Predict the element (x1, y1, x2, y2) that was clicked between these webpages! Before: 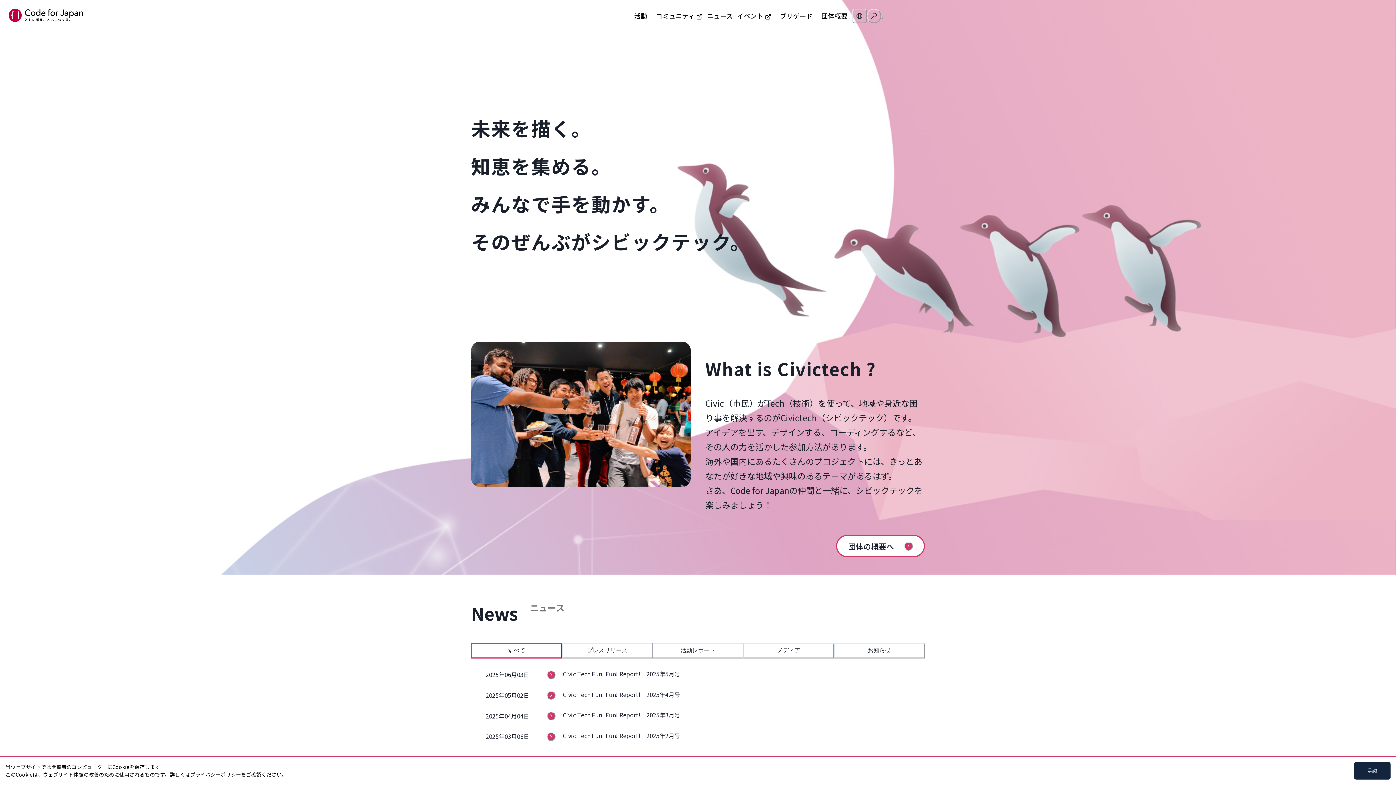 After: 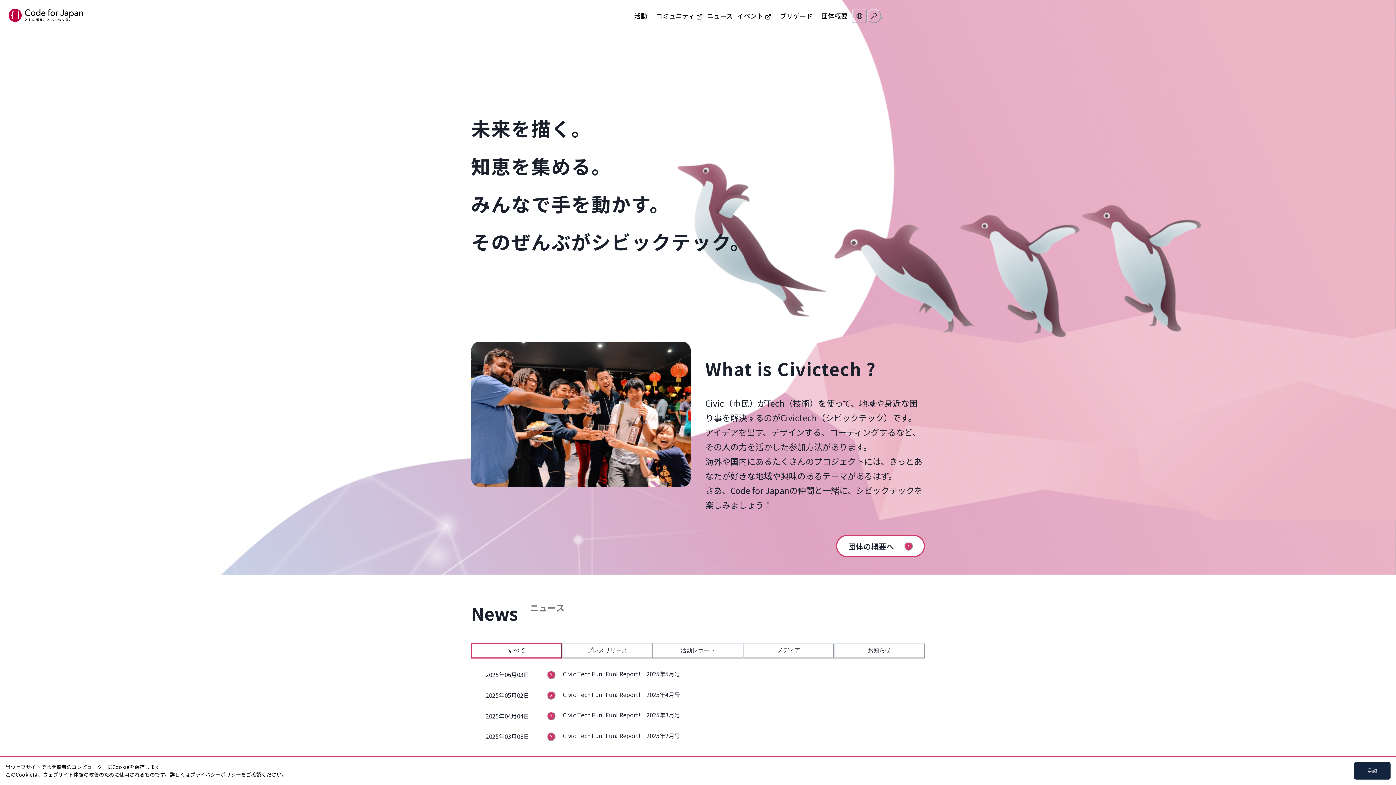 Action: bbox: (8, 8, 117, 23)